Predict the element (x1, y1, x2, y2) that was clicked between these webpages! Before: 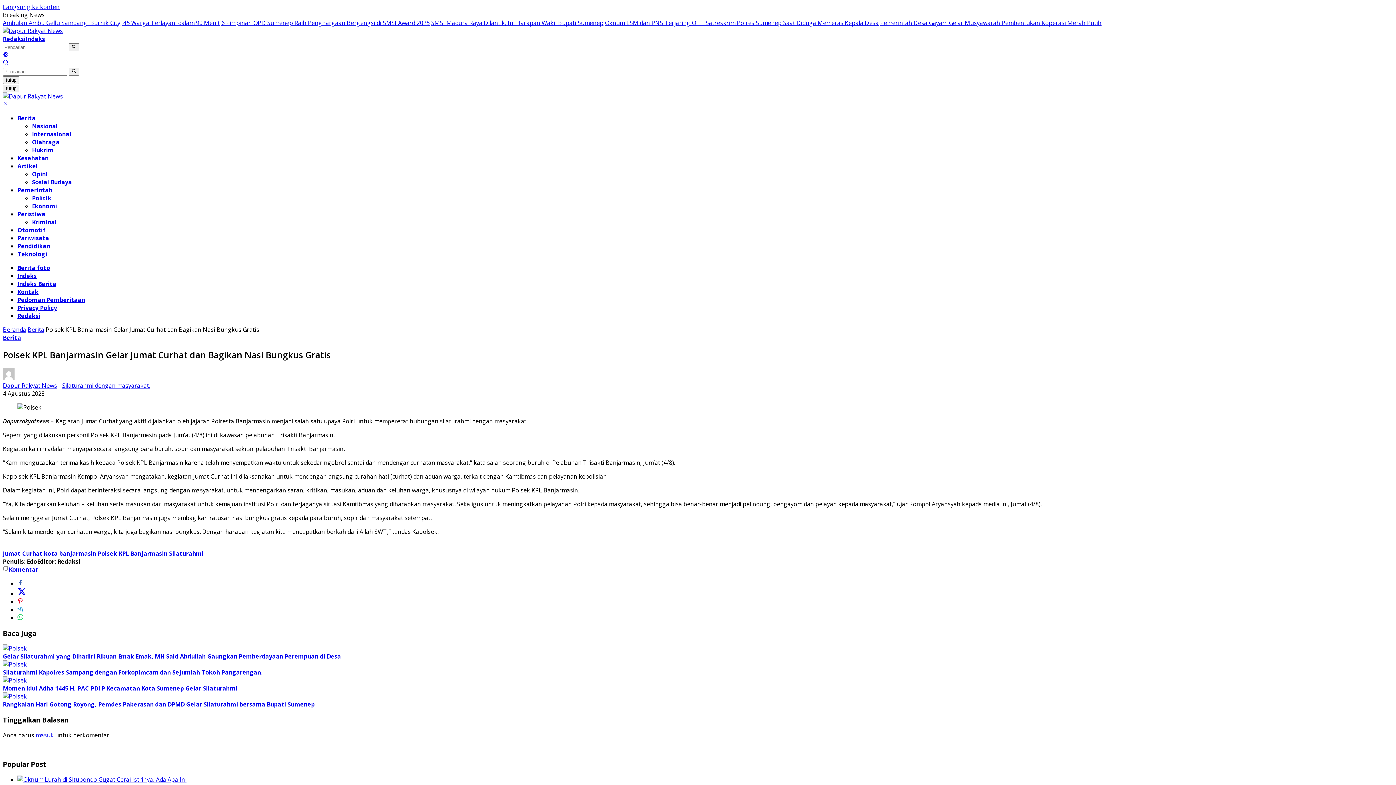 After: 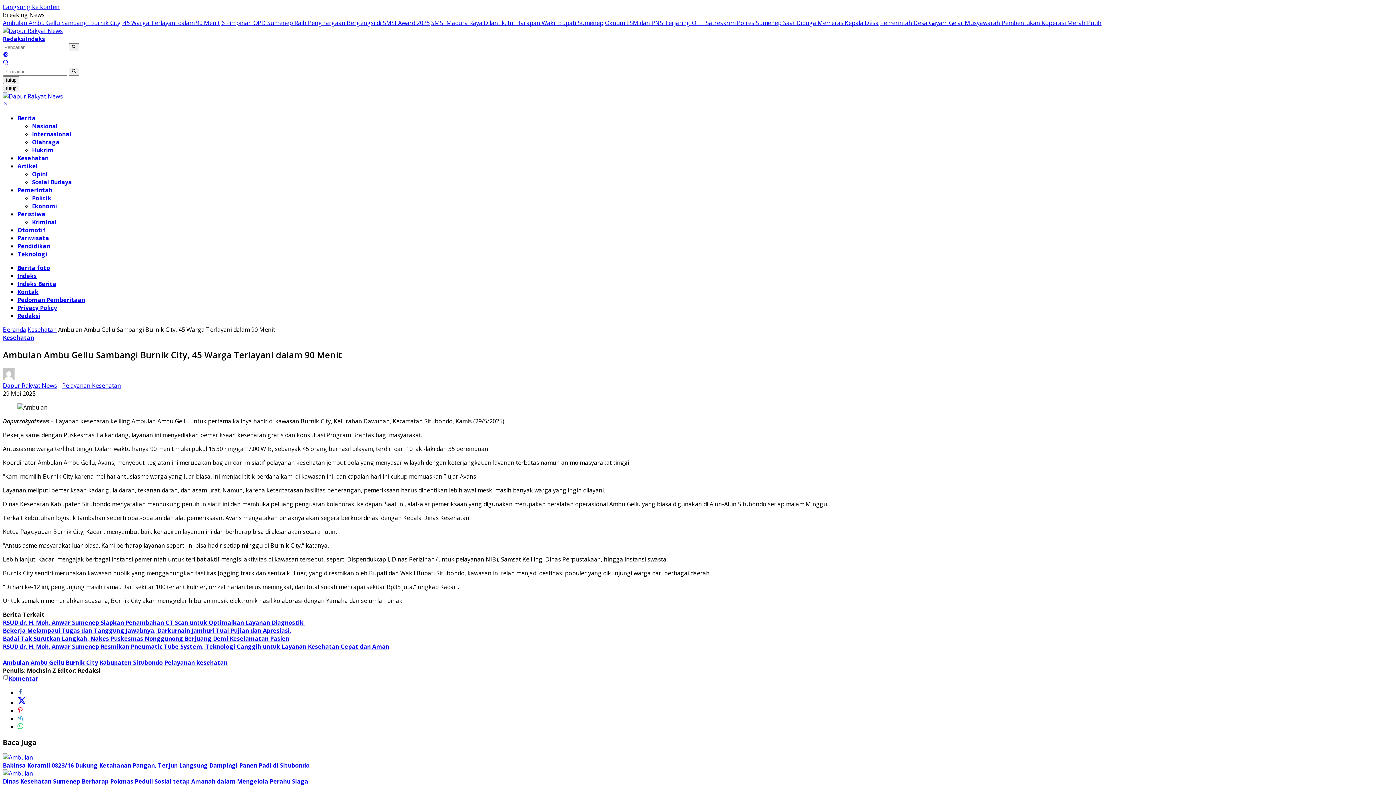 Action: bbox: (2, 18, 220, 26) label: Ambulan Ambu Gellu Sambangi Burnik City, 45 Warga Terlayani dalam 90 Menit